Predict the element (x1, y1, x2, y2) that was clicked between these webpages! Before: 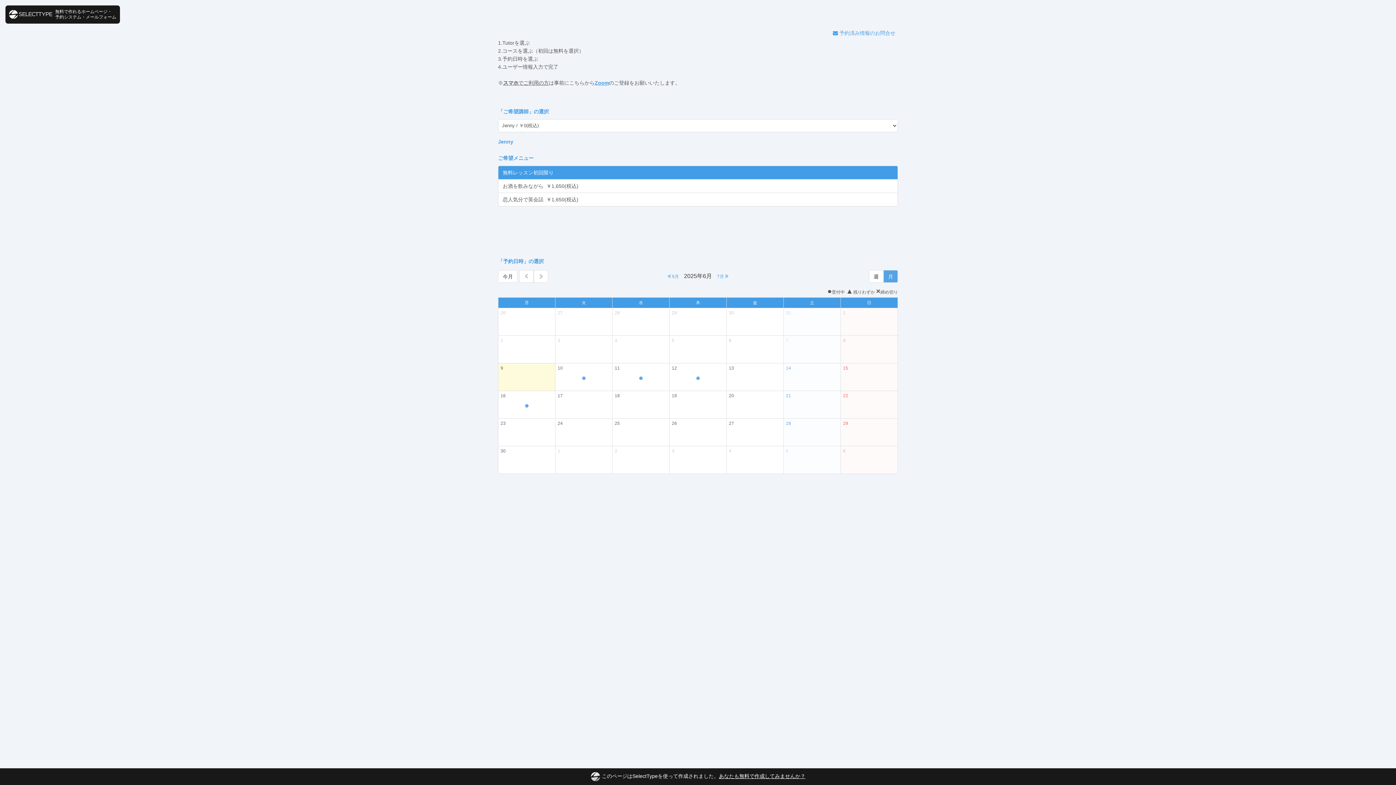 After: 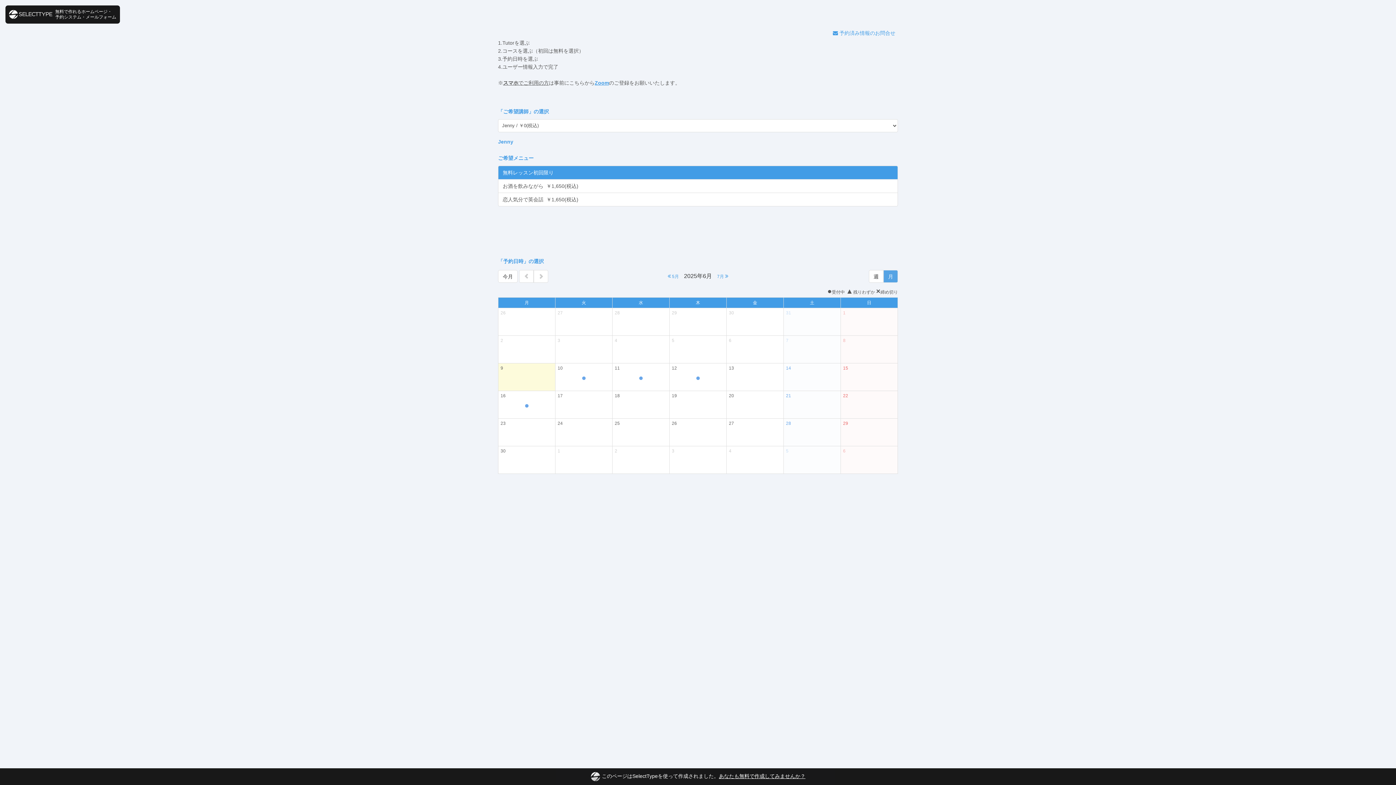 Action: label:  予約済み情報のお問合せ bbox: (833, 29, 895, 37)